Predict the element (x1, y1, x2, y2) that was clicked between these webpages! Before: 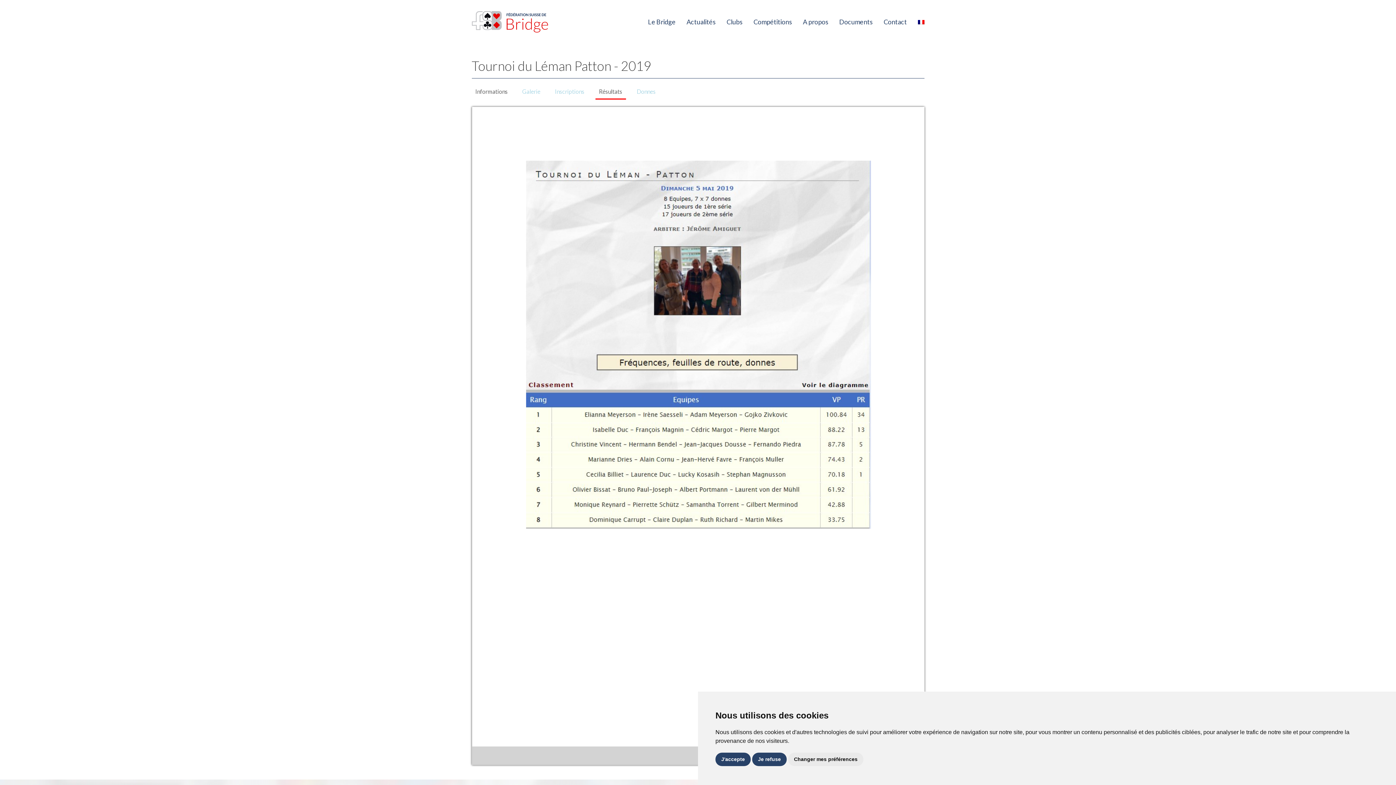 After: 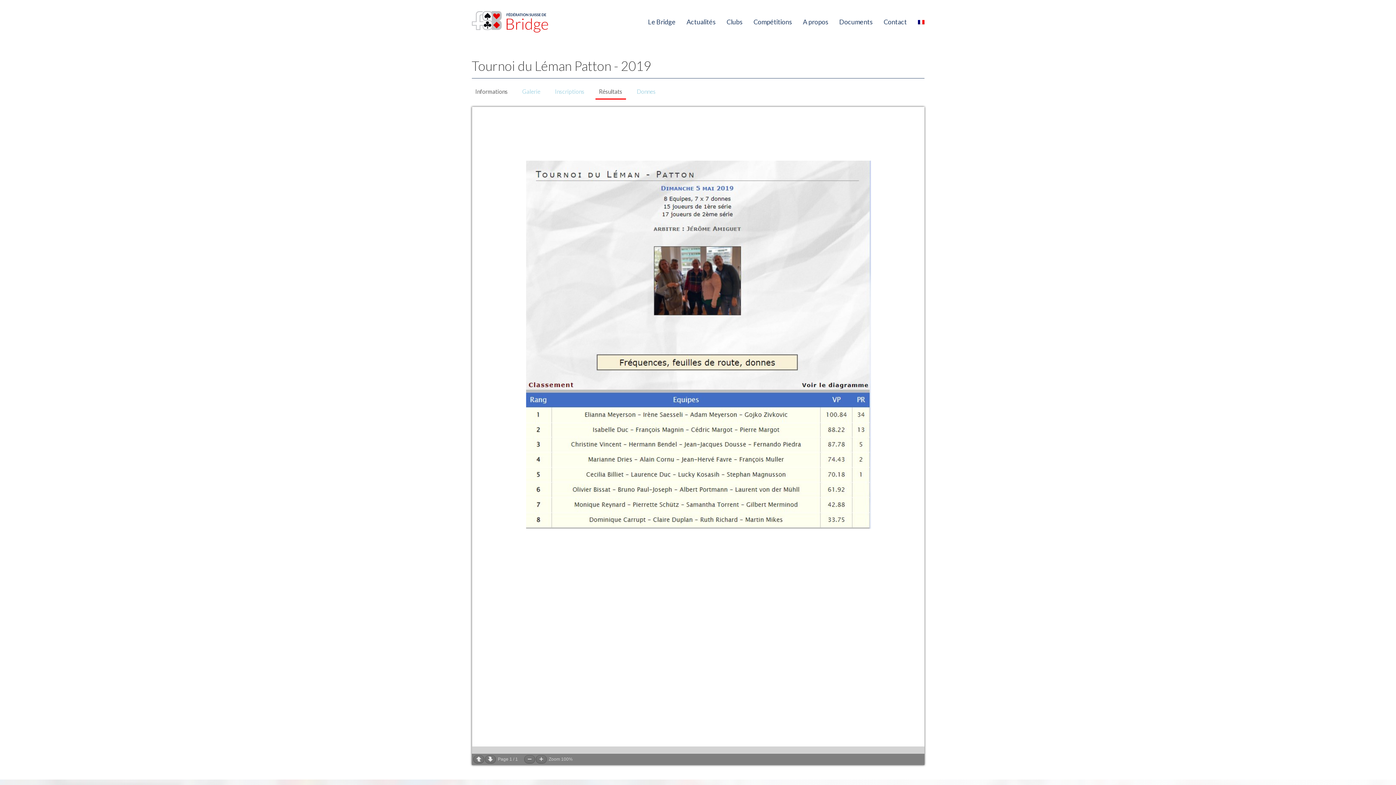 Action: label: Je refuse bbox: (752, 753, 786, 766)